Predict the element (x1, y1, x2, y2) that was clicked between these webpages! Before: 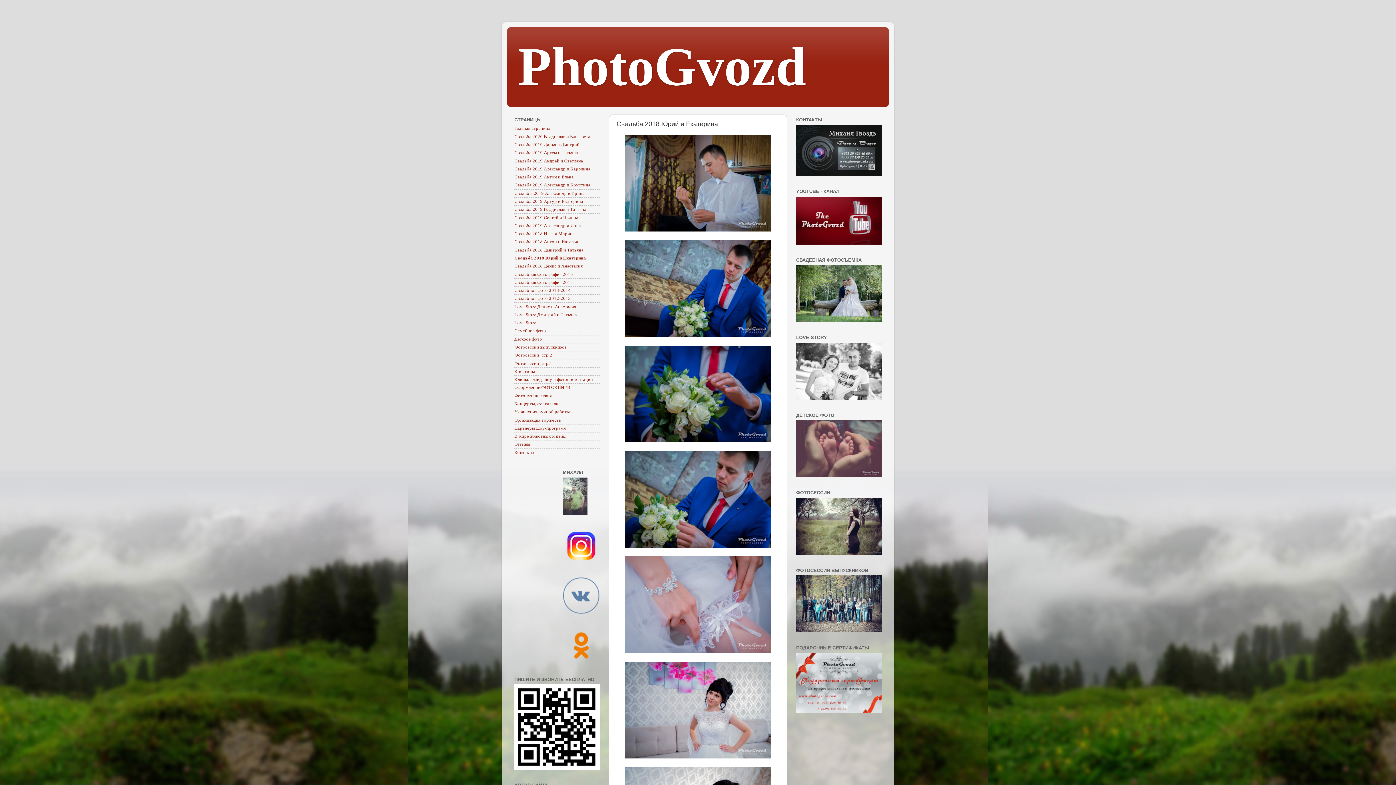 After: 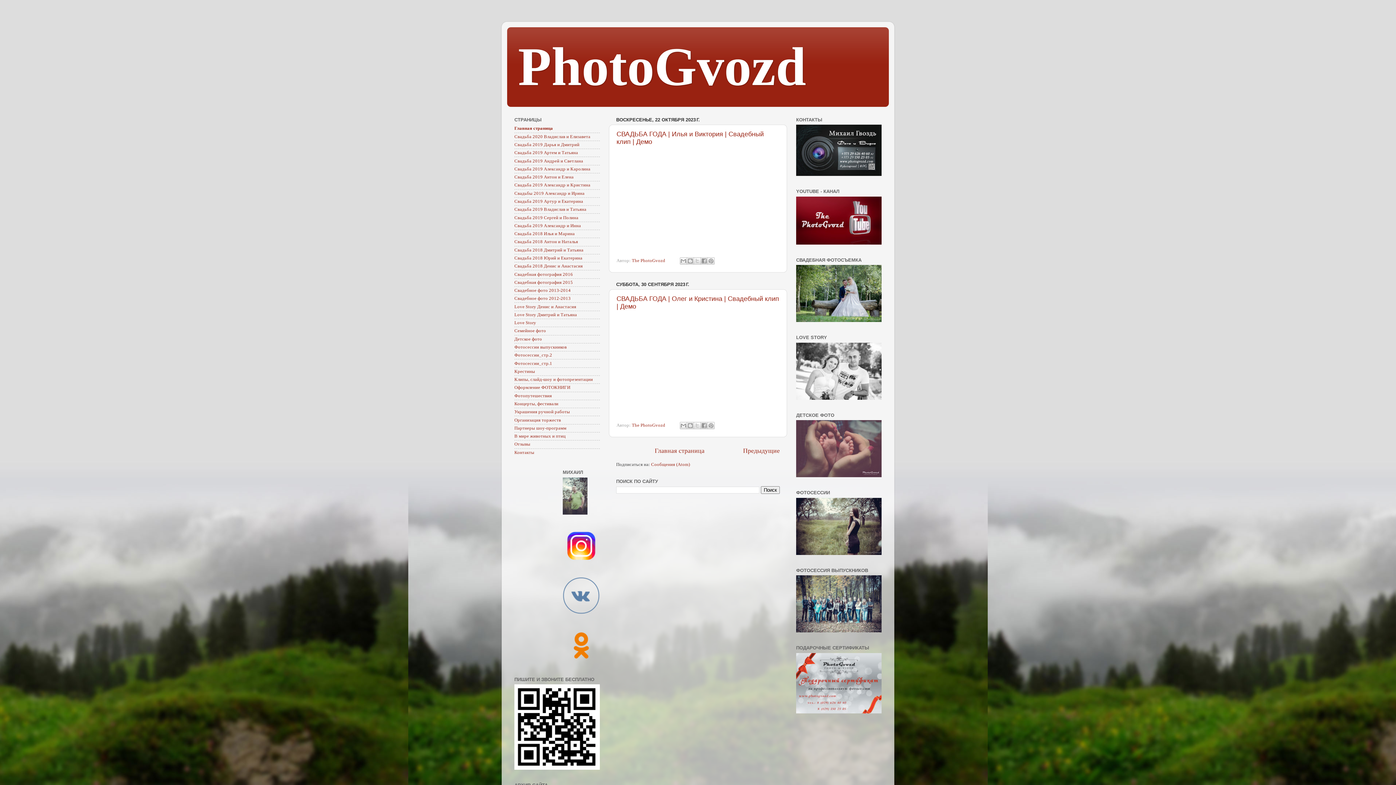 Action: label: PhotoGvozd bbox: (518, 36, 806, 96)